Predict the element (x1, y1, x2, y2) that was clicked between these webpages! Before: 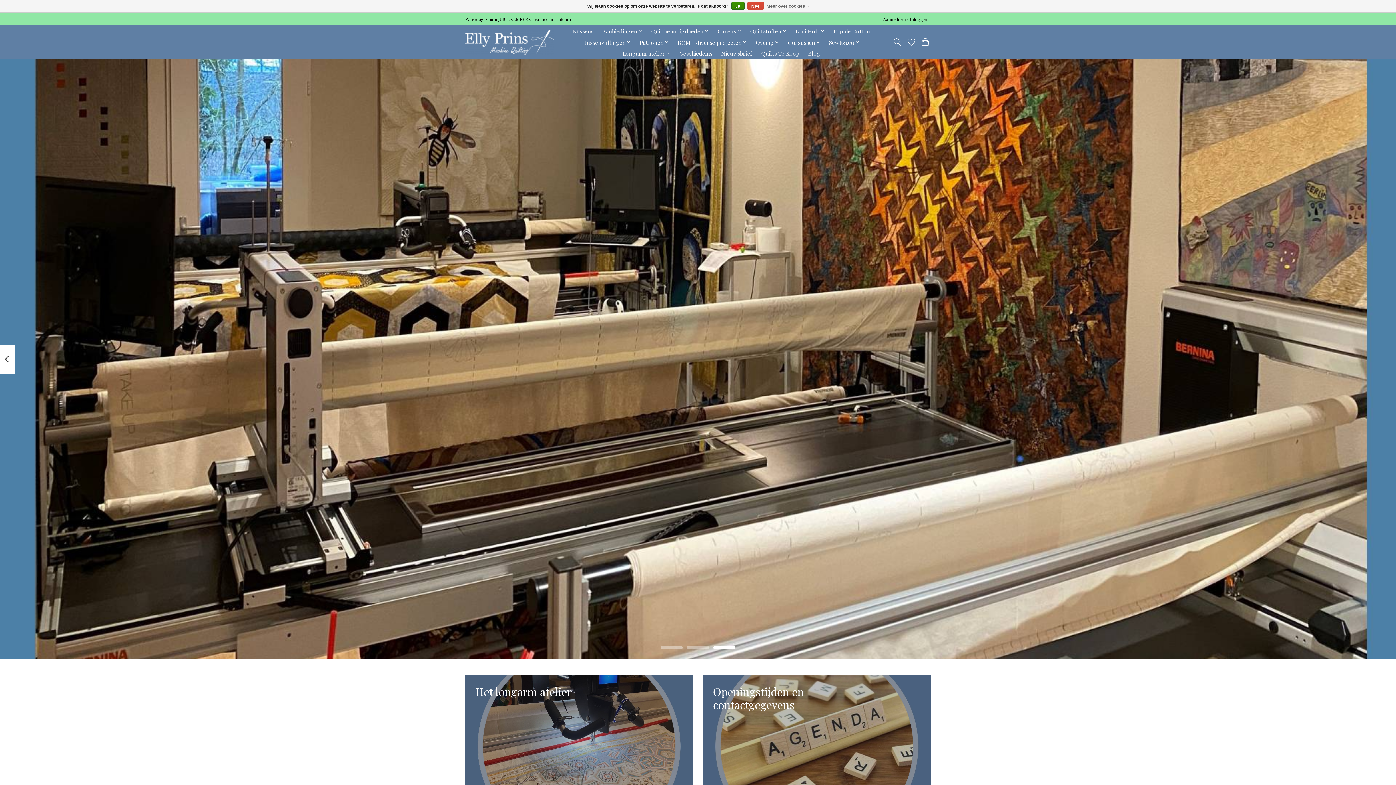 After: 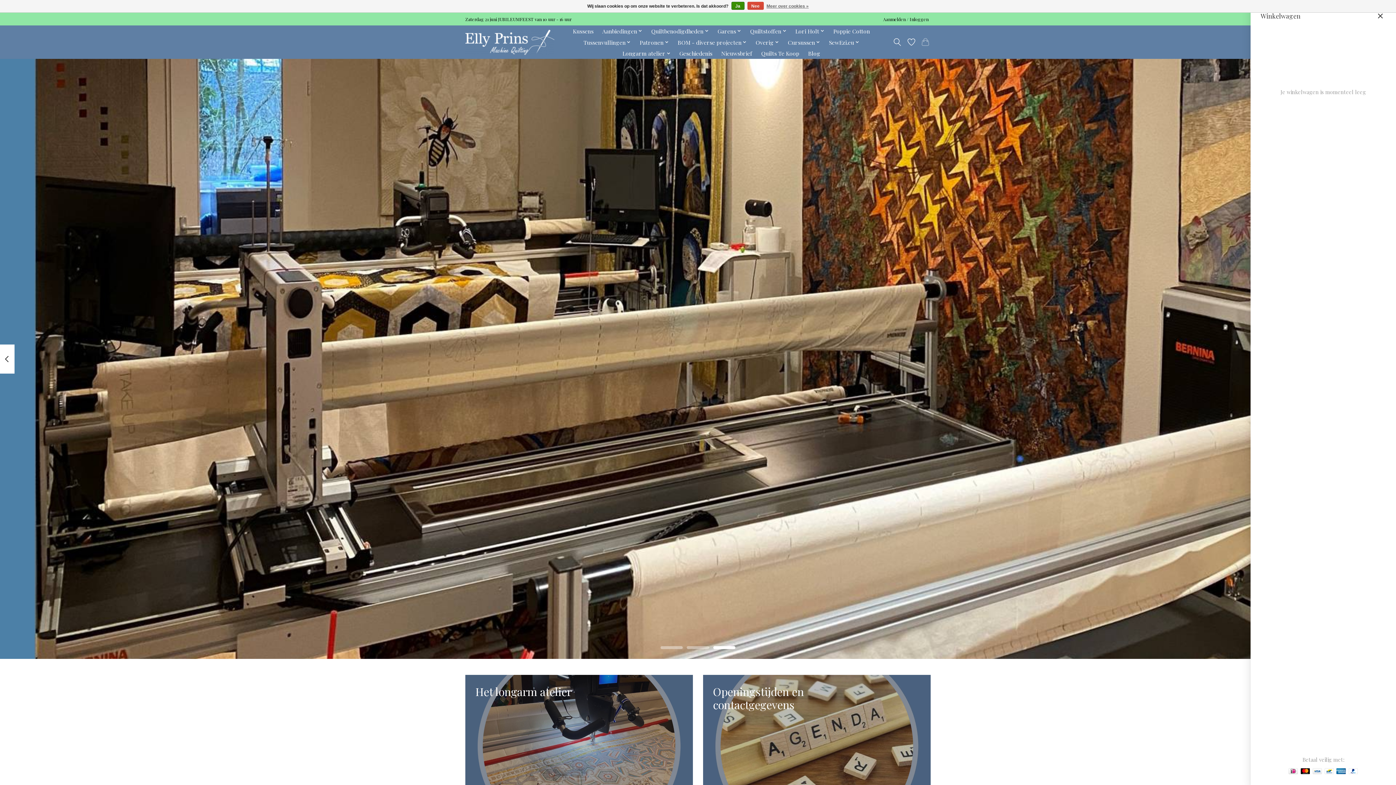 Action: bbox: (920, 35, 930, 48)